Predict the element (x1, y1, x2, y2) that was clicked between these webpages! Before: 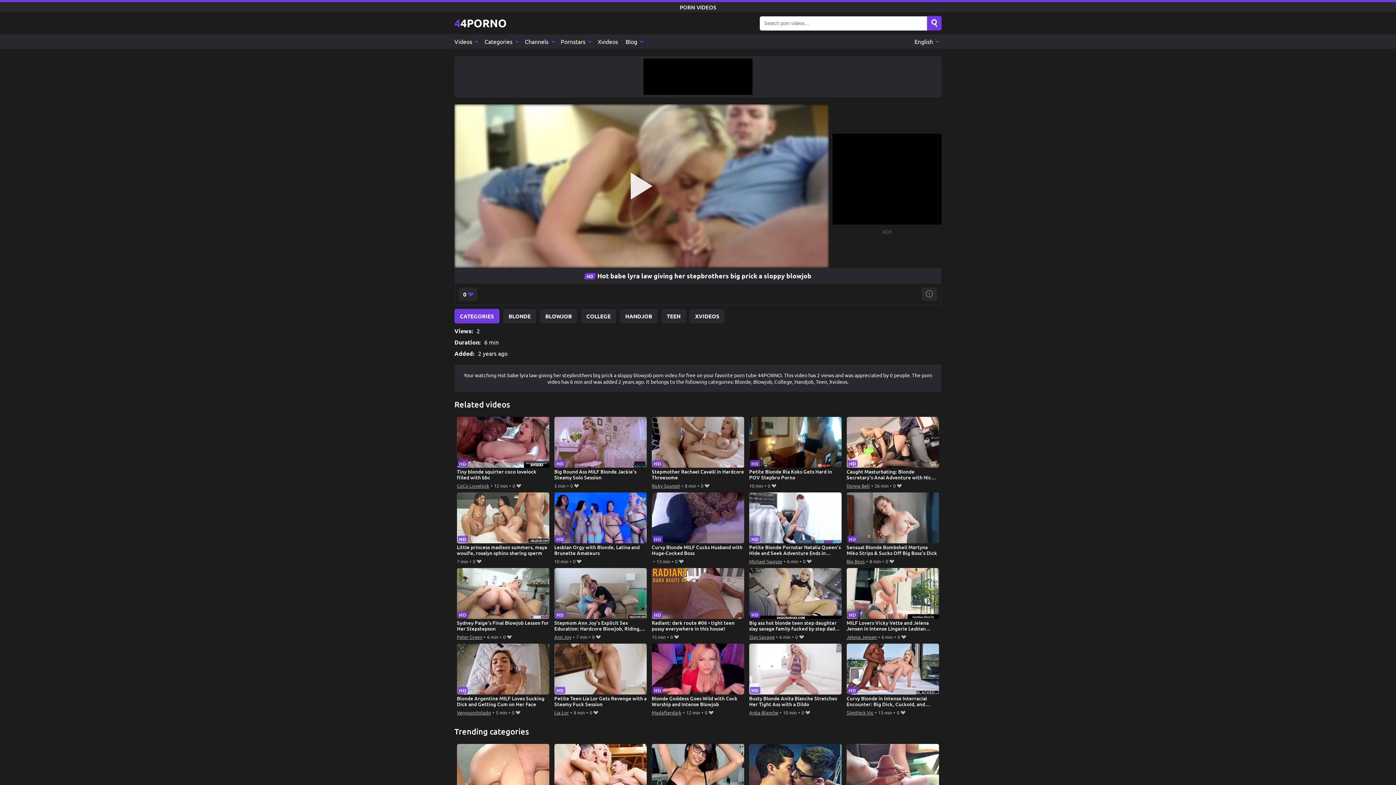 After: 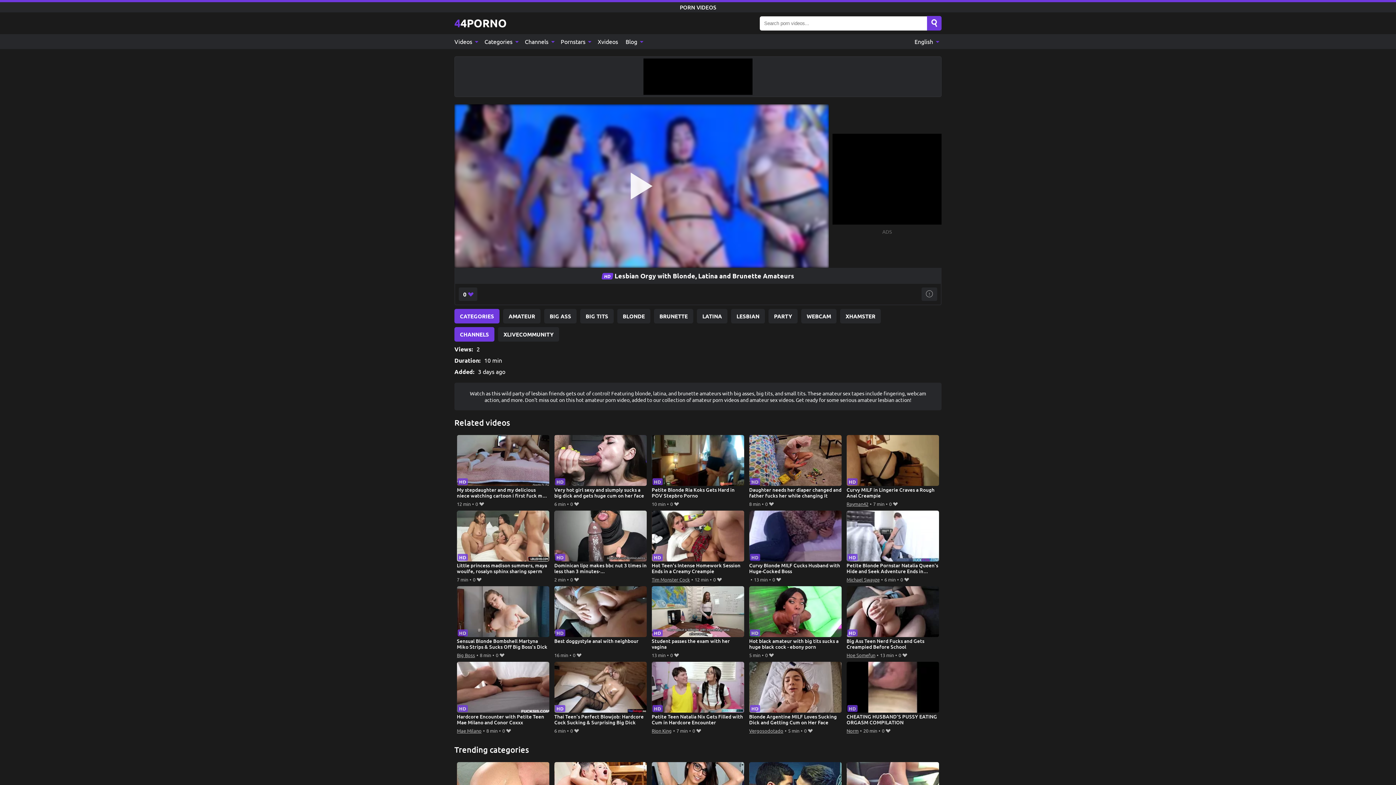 Action: bbox: (554, 492, 647, 557) label: Lesbian Orgy with Blonde, Latina and Brunette Amateurs